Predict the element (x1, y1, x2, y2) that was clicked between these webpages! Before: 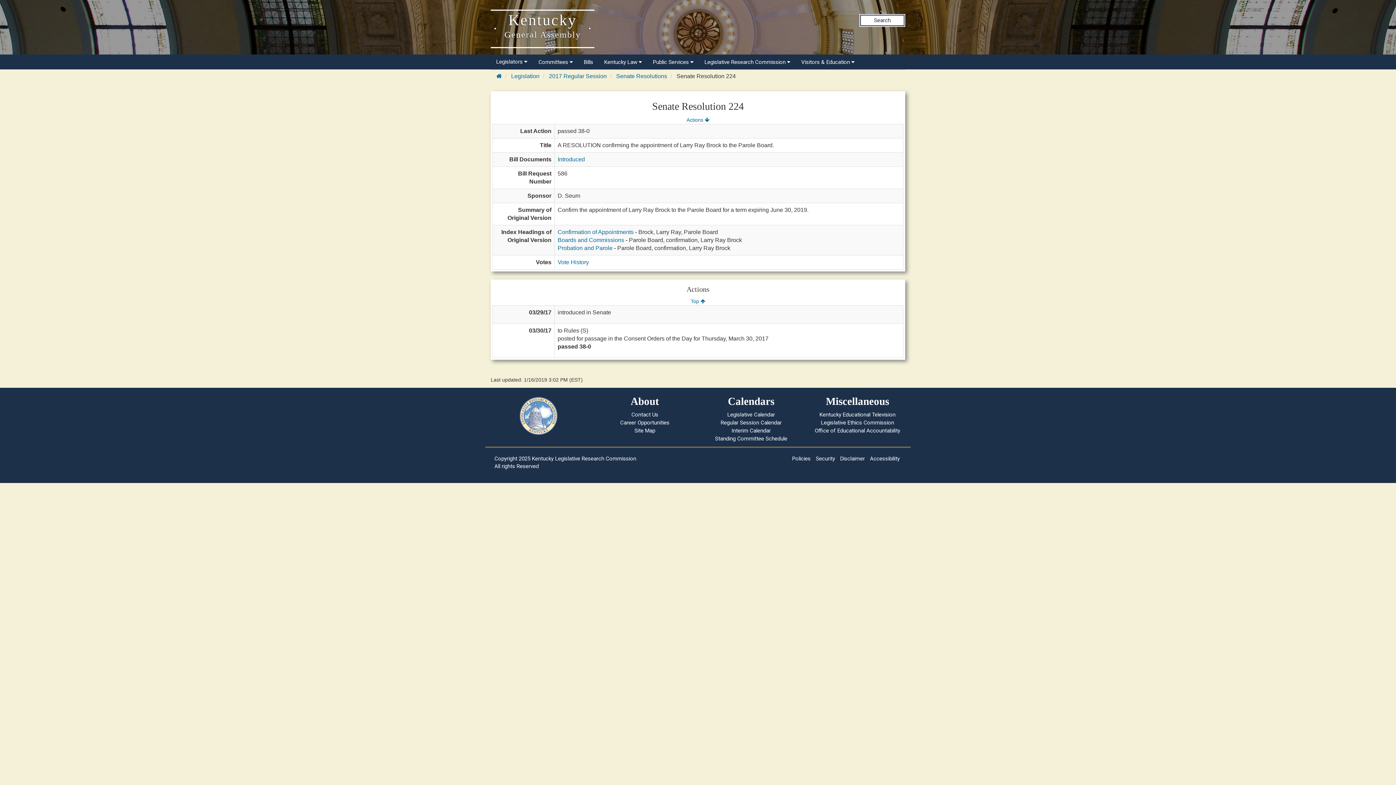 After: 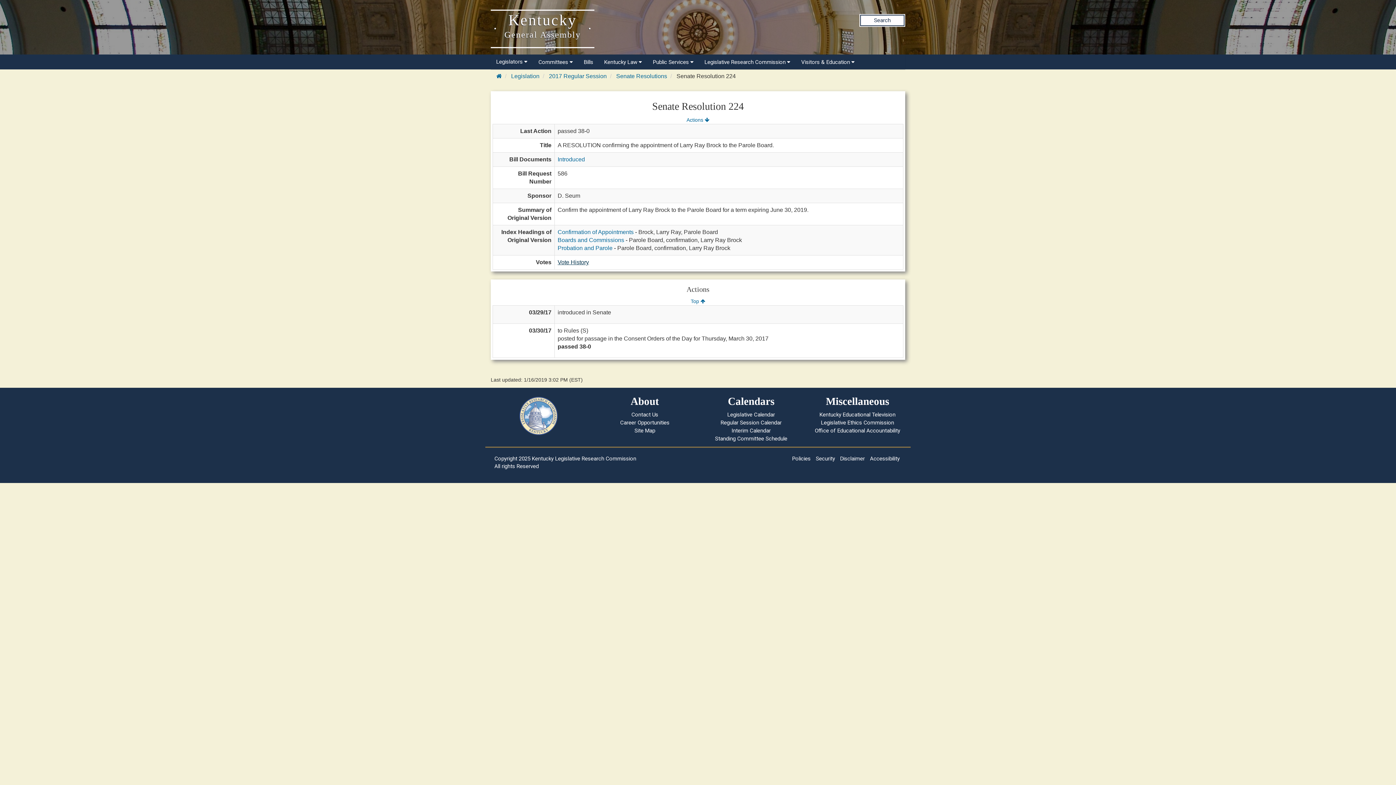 Action: bbox: (557, 259, 589, 265) label: Vote History